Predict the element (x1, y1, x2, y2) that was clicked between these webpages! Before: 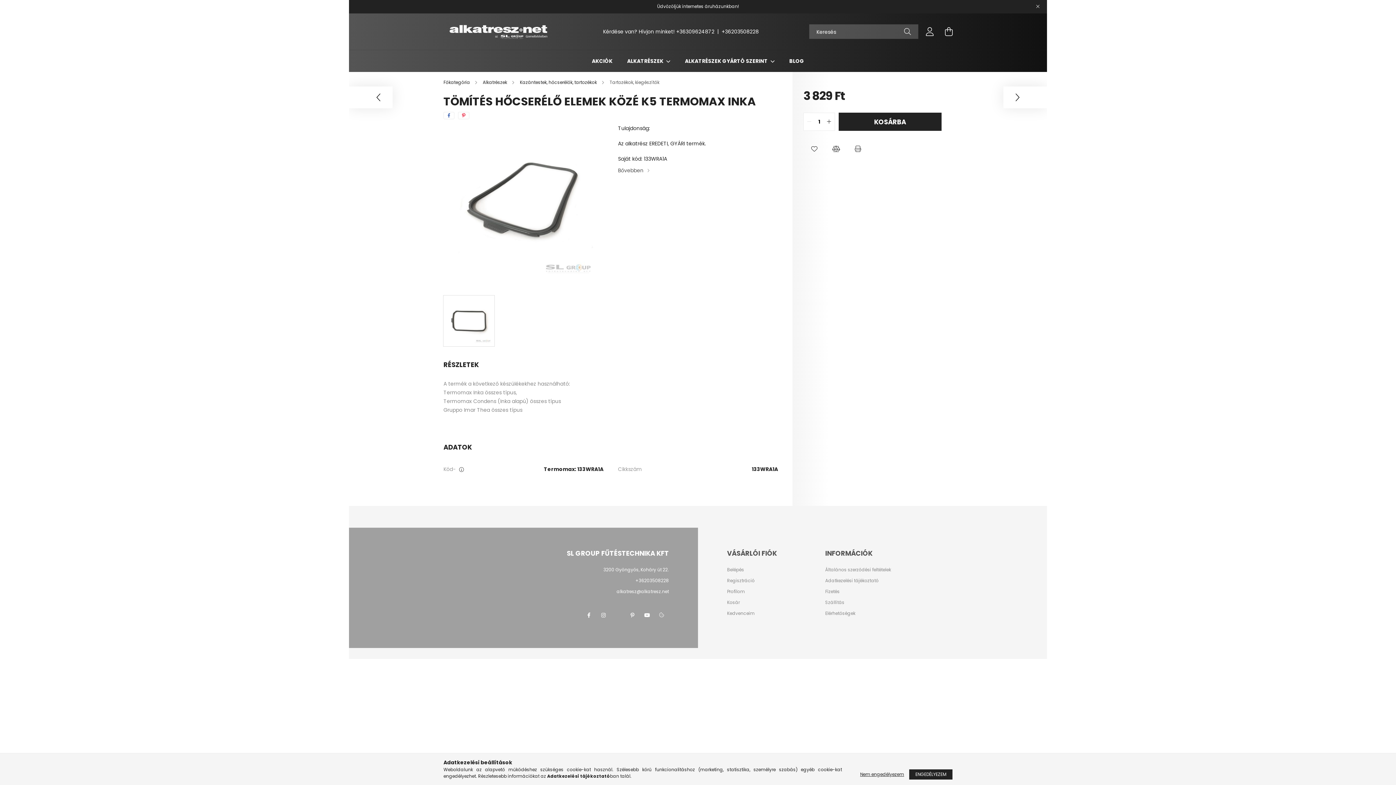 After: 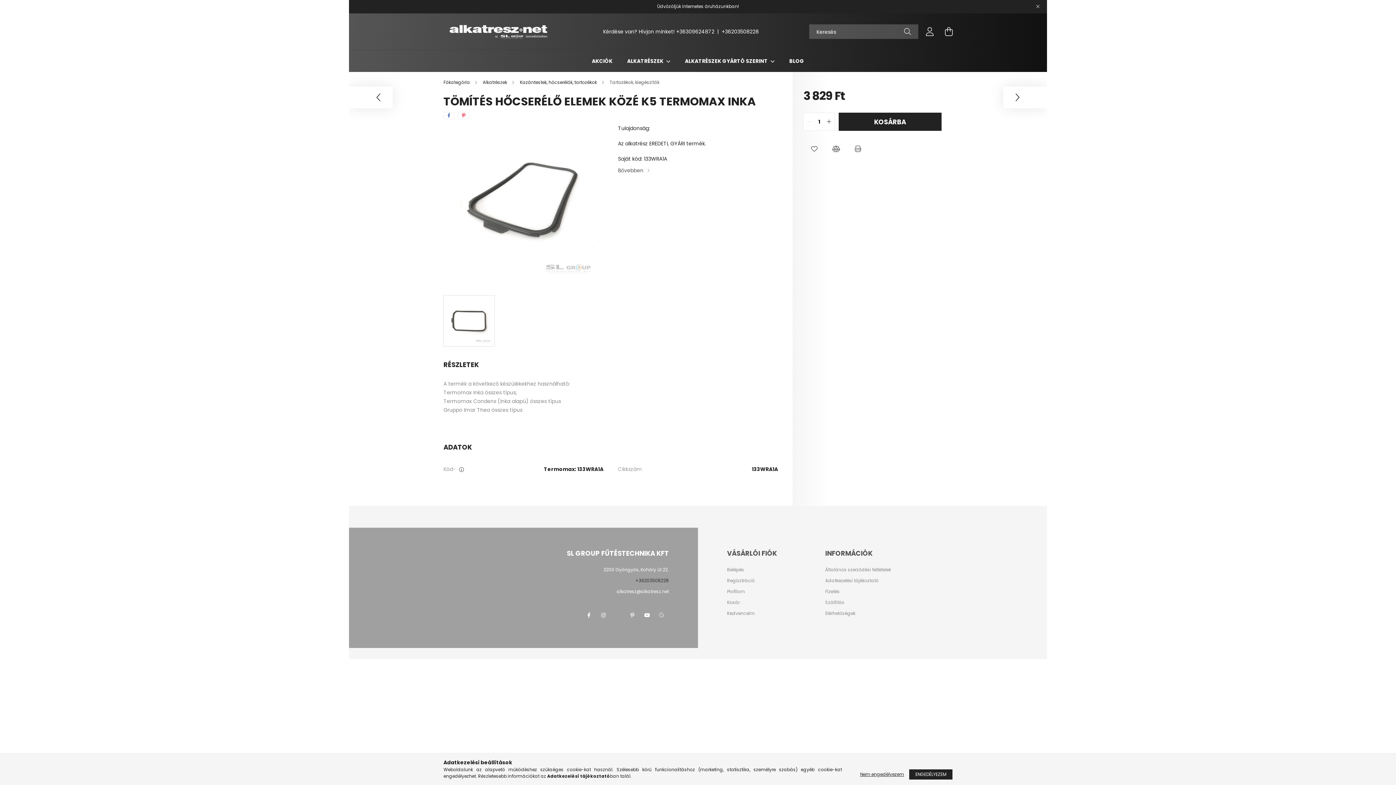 Action: bbox: (635, 577, 669, 583) label: +36203508228